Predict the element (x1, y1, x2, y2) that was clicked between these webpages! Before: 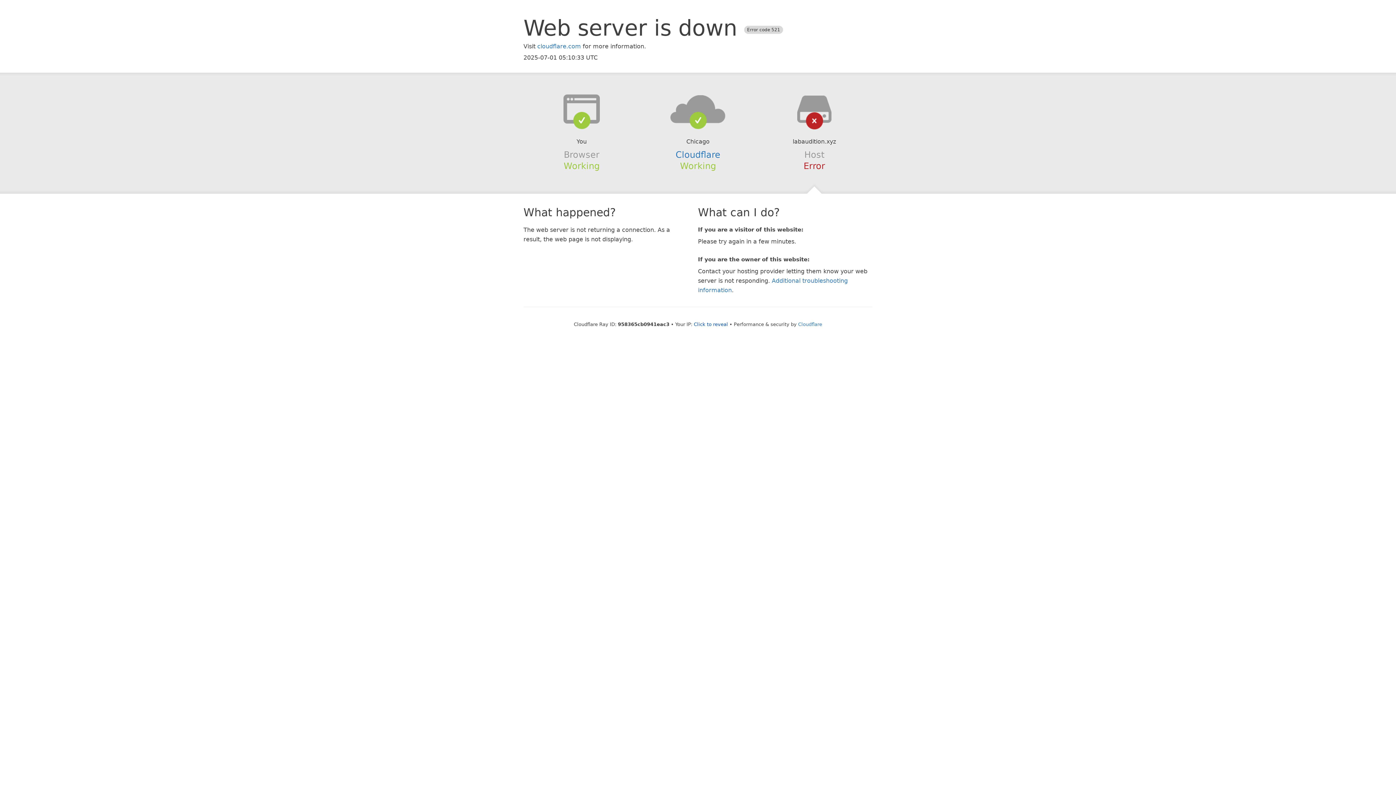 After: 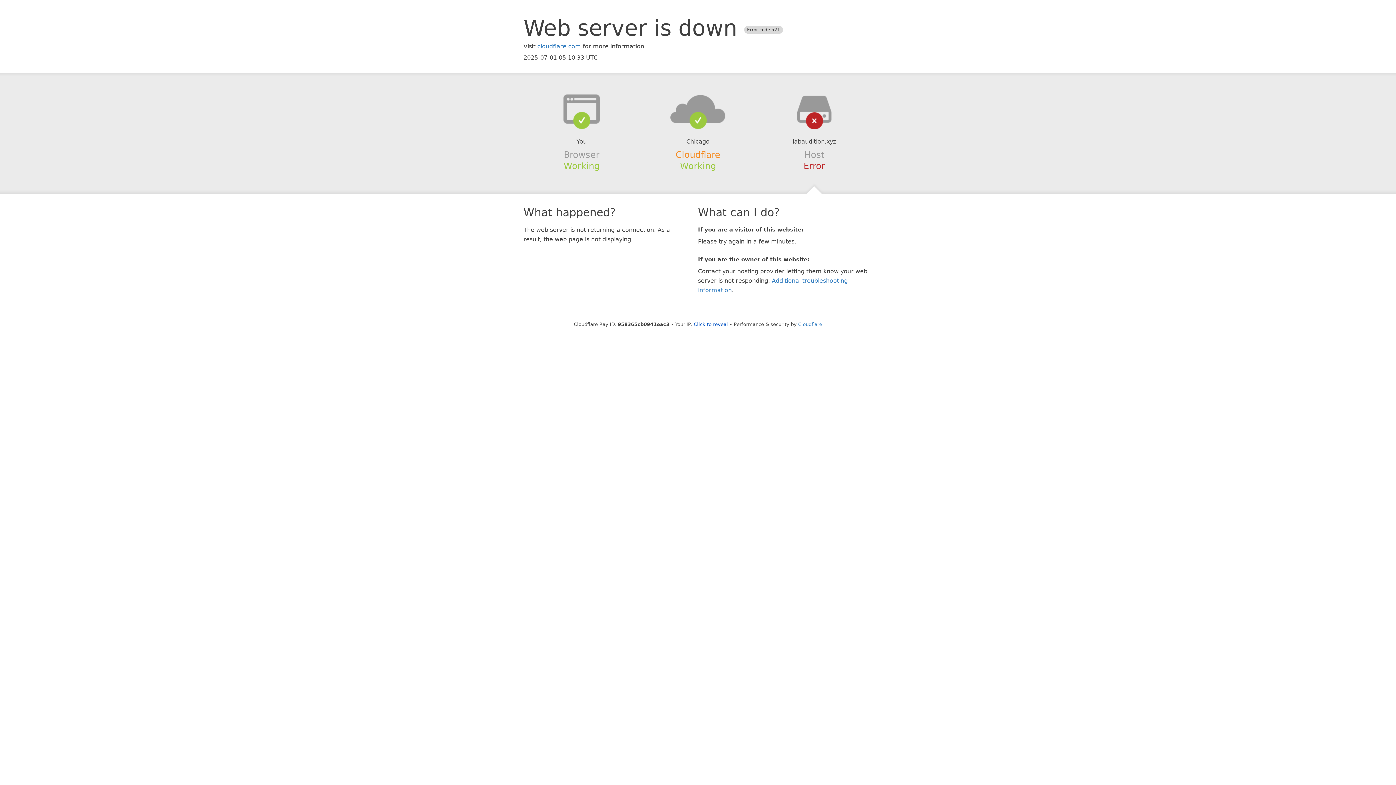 Action: label: Cloudflare bbox: (675, 149, 720, 159)